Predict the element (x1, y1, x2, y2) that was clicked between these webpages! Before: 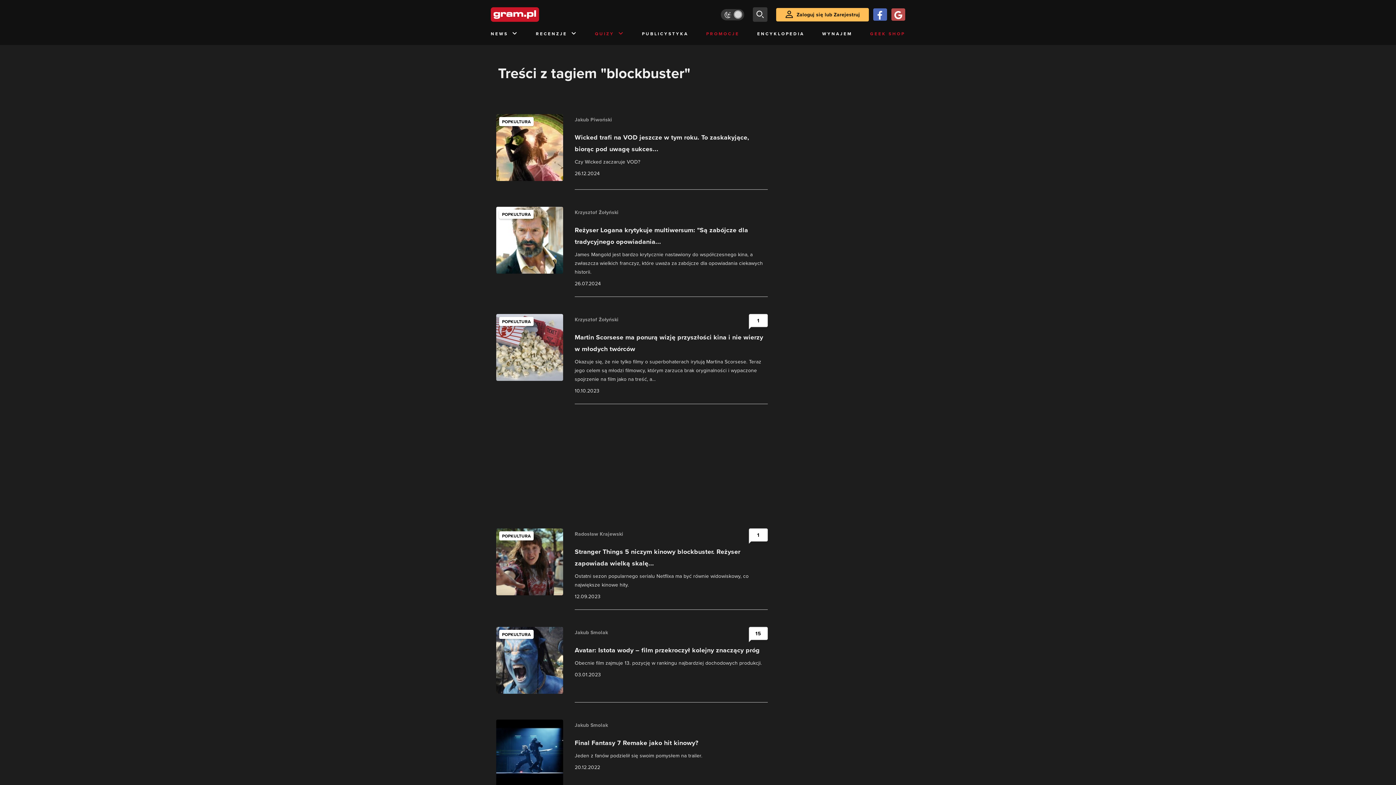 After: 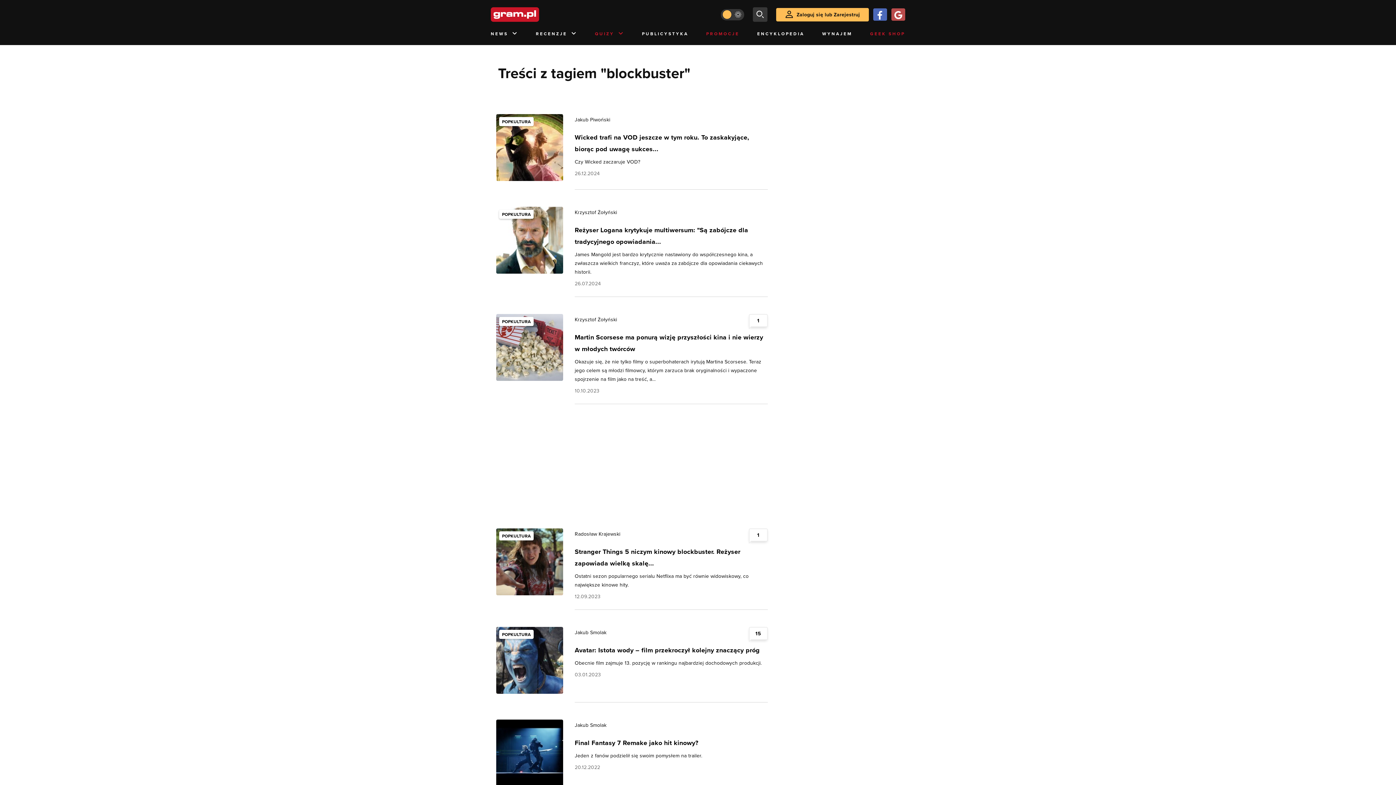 Action: label: Włącz tryb jasny bbox: (721, 8, 744, 20)